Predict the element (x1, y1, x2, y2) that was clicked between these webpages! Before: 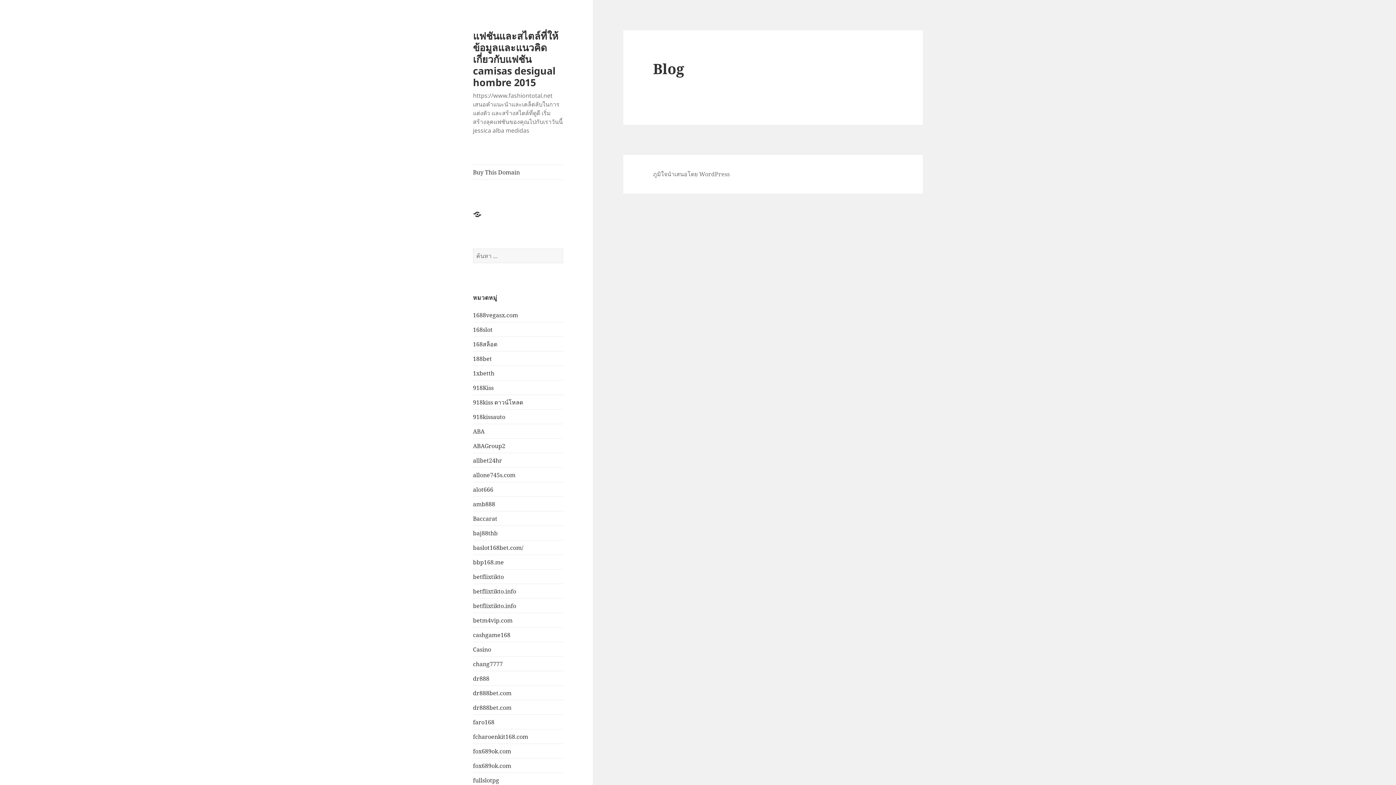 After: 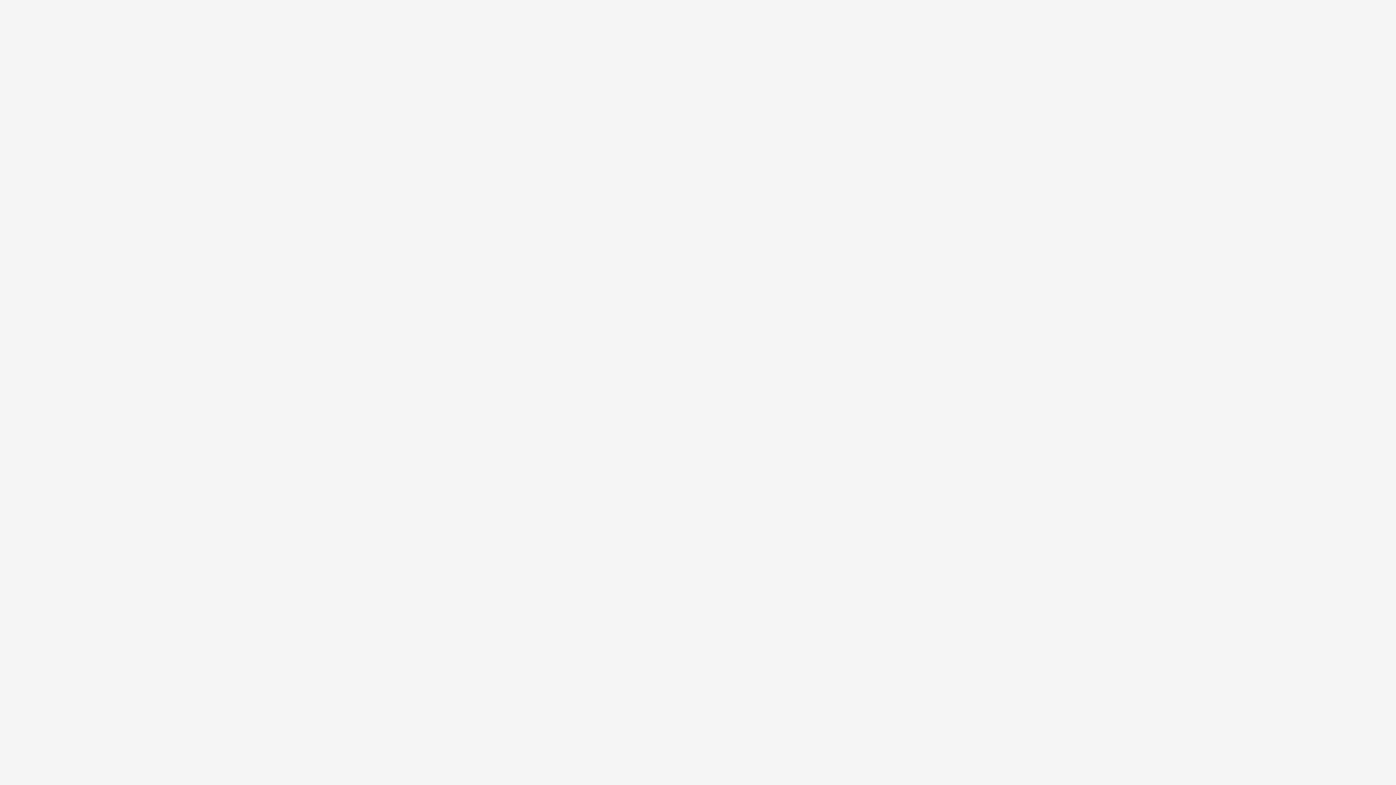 Action: bbox: (473, 165, 563, 179) label: Buy This Domain